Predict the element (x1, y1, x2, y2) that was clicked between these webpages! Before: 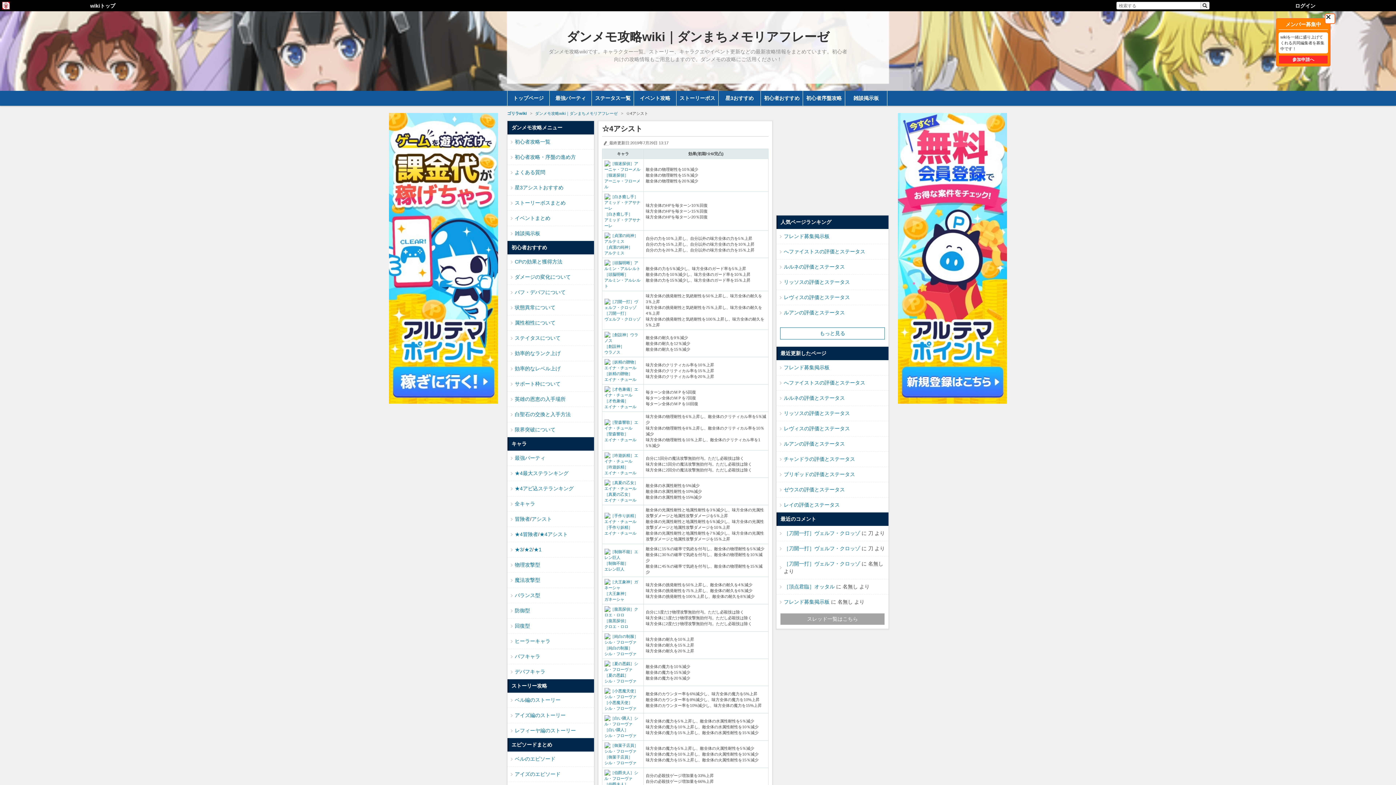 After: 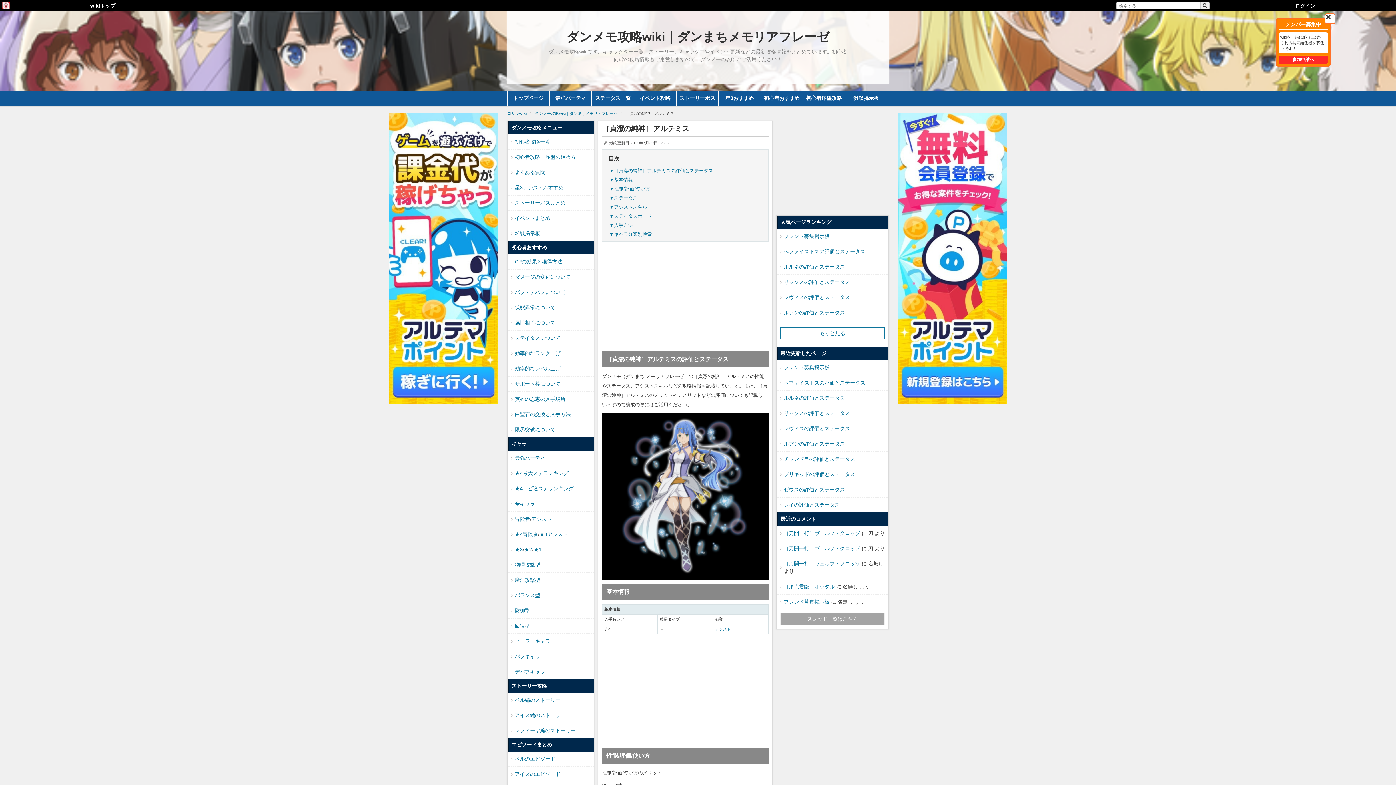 Action: bbox: (604, 235, 641, 240)